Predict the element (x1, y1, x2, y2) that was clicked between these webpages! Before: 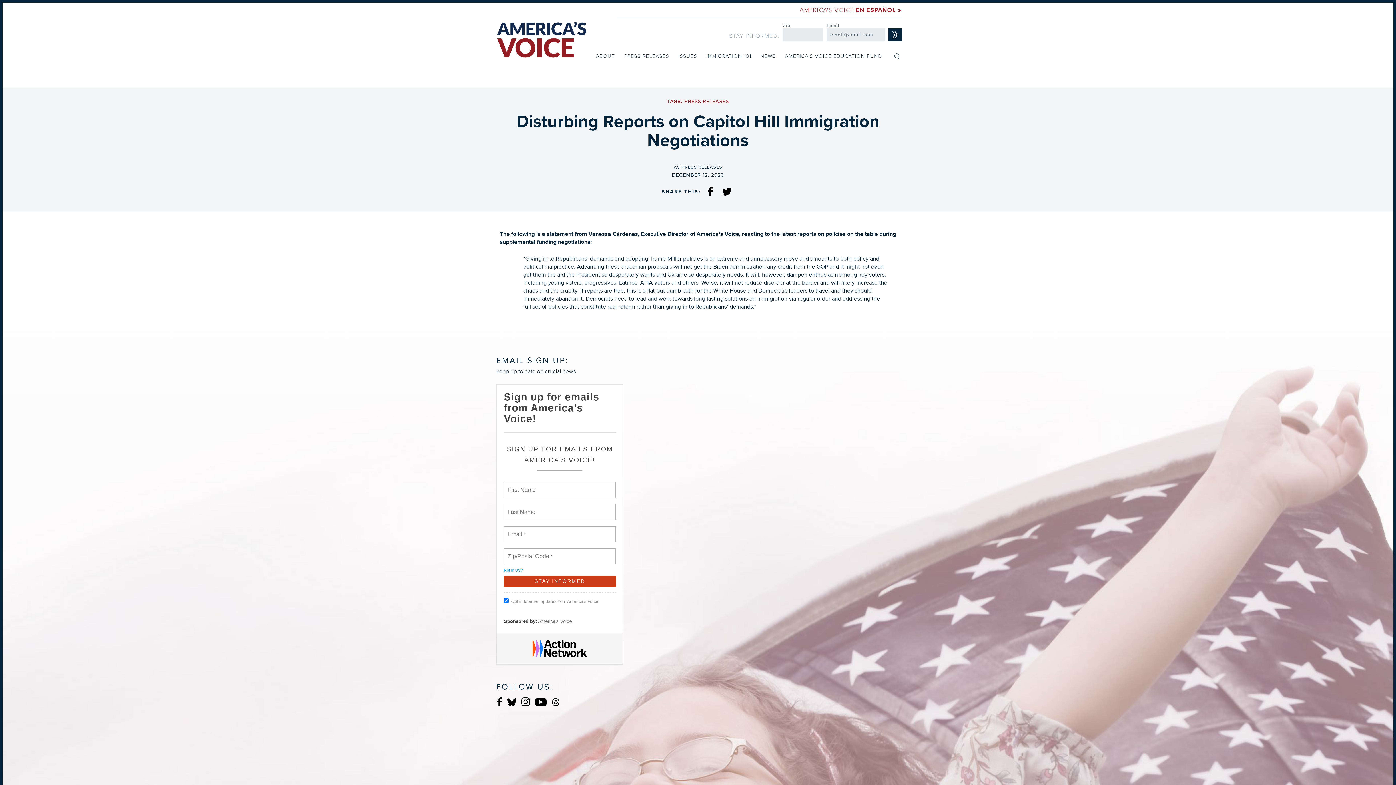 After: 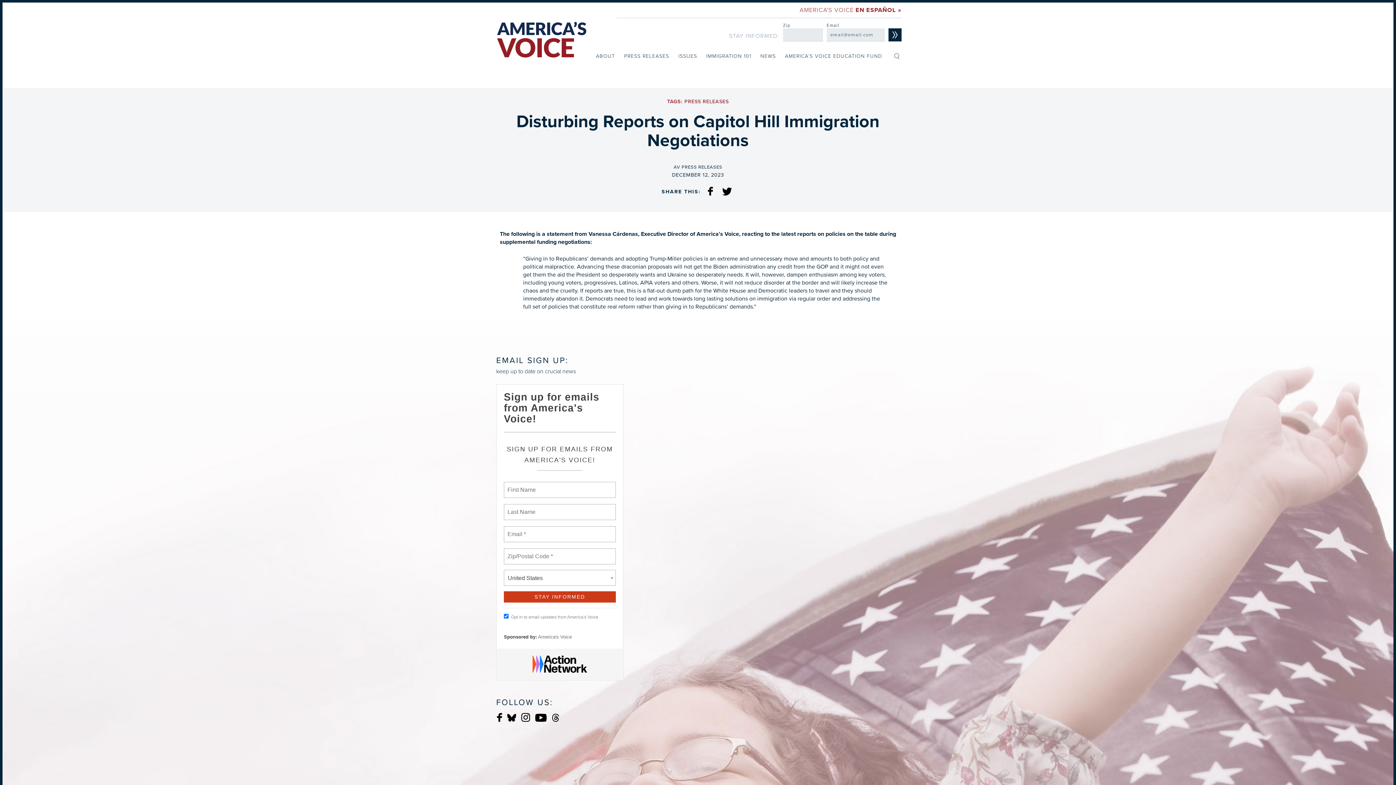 Action: label: Not in US? bbox: (504, 565, 522, 575)